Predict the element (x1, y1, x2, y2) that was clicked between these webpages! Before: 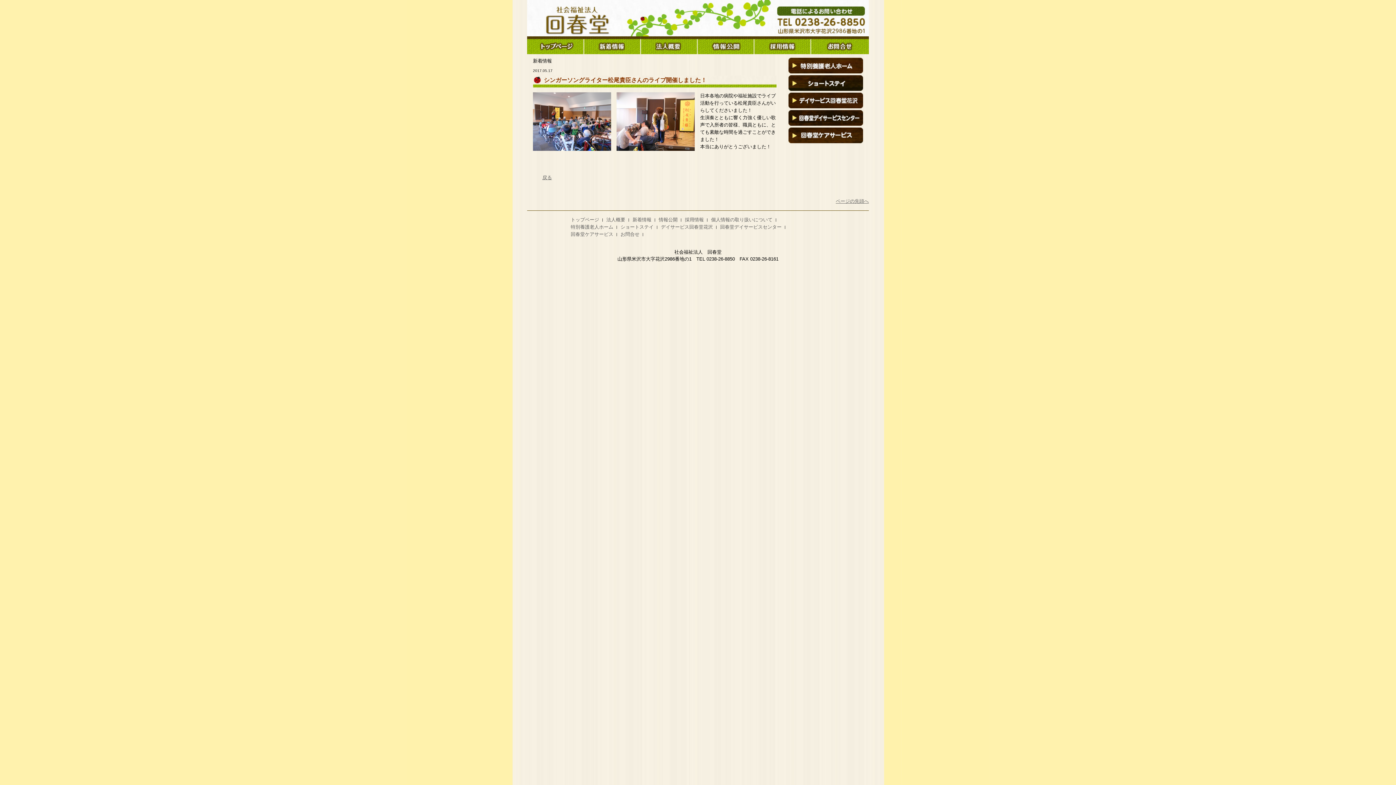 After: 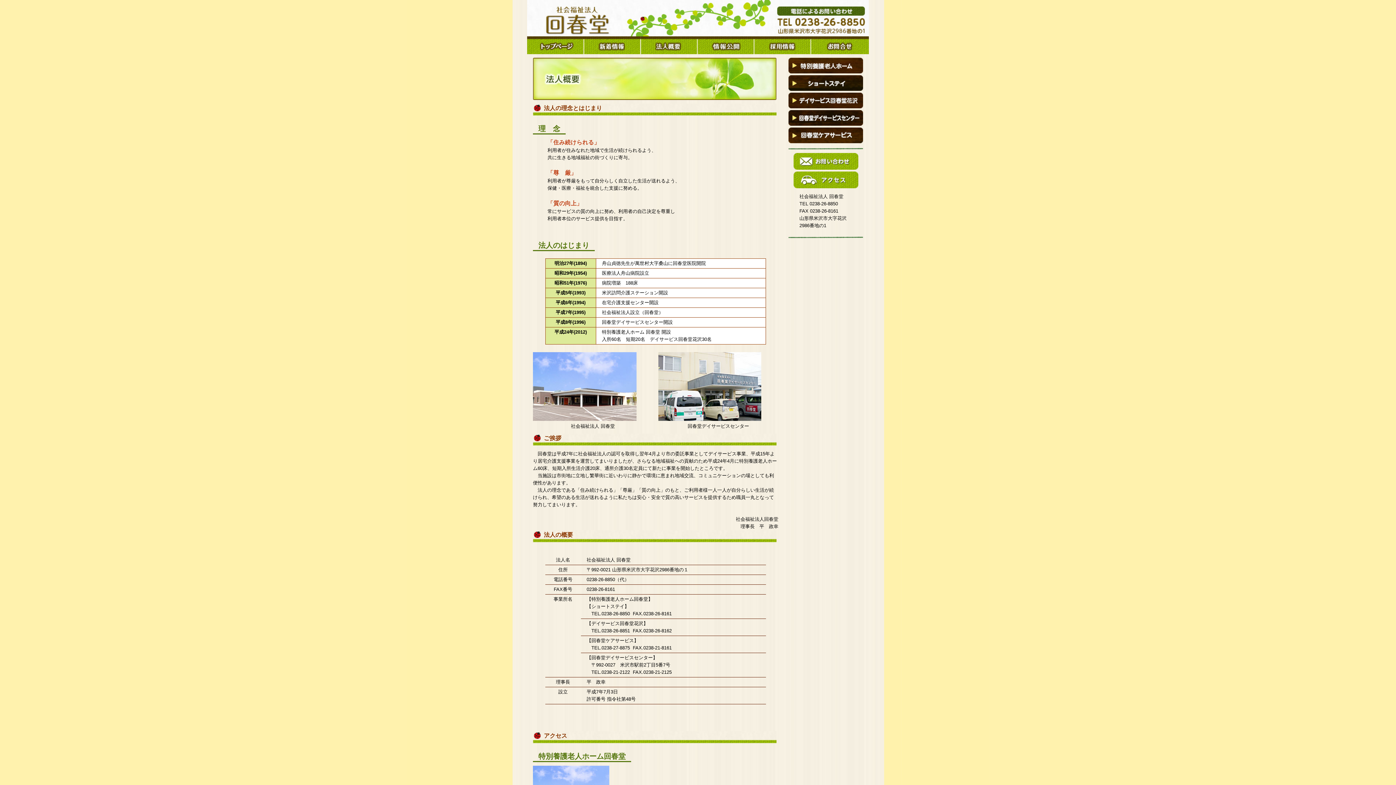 Action: bbox: (606, 216, 629, 223) label: 法人概要